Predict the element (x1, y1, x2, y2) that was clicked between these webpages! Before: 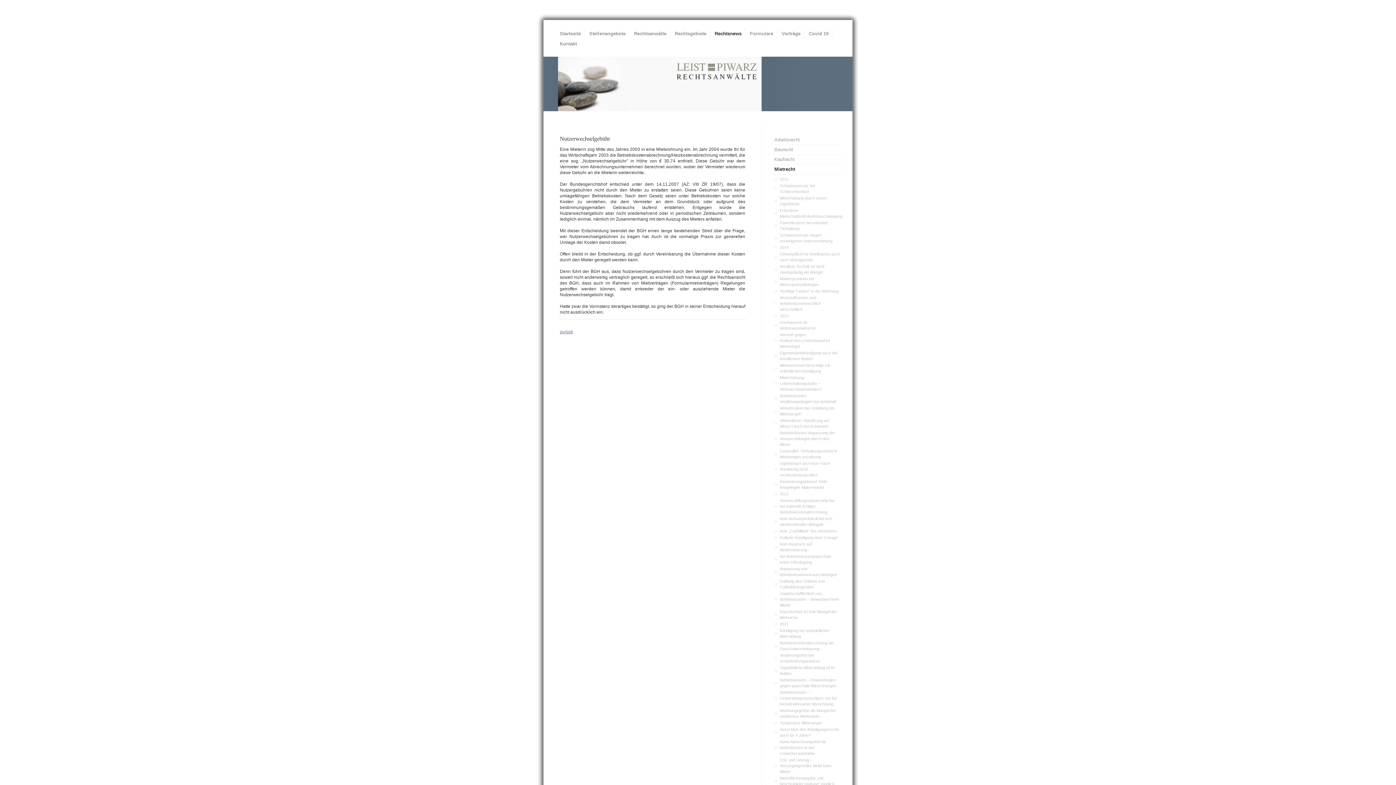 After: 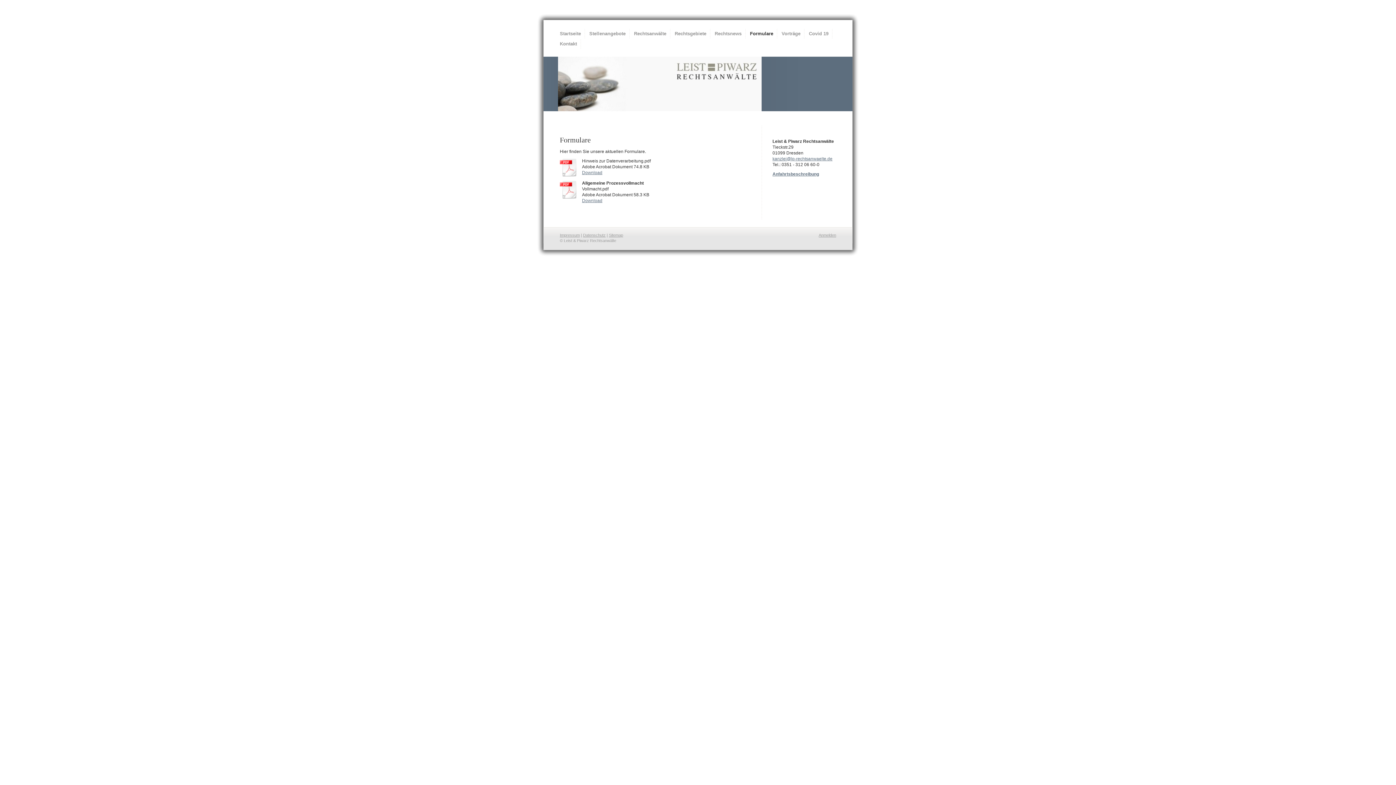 Action: bbox: (750, 29, 778, 39) label: Formulare